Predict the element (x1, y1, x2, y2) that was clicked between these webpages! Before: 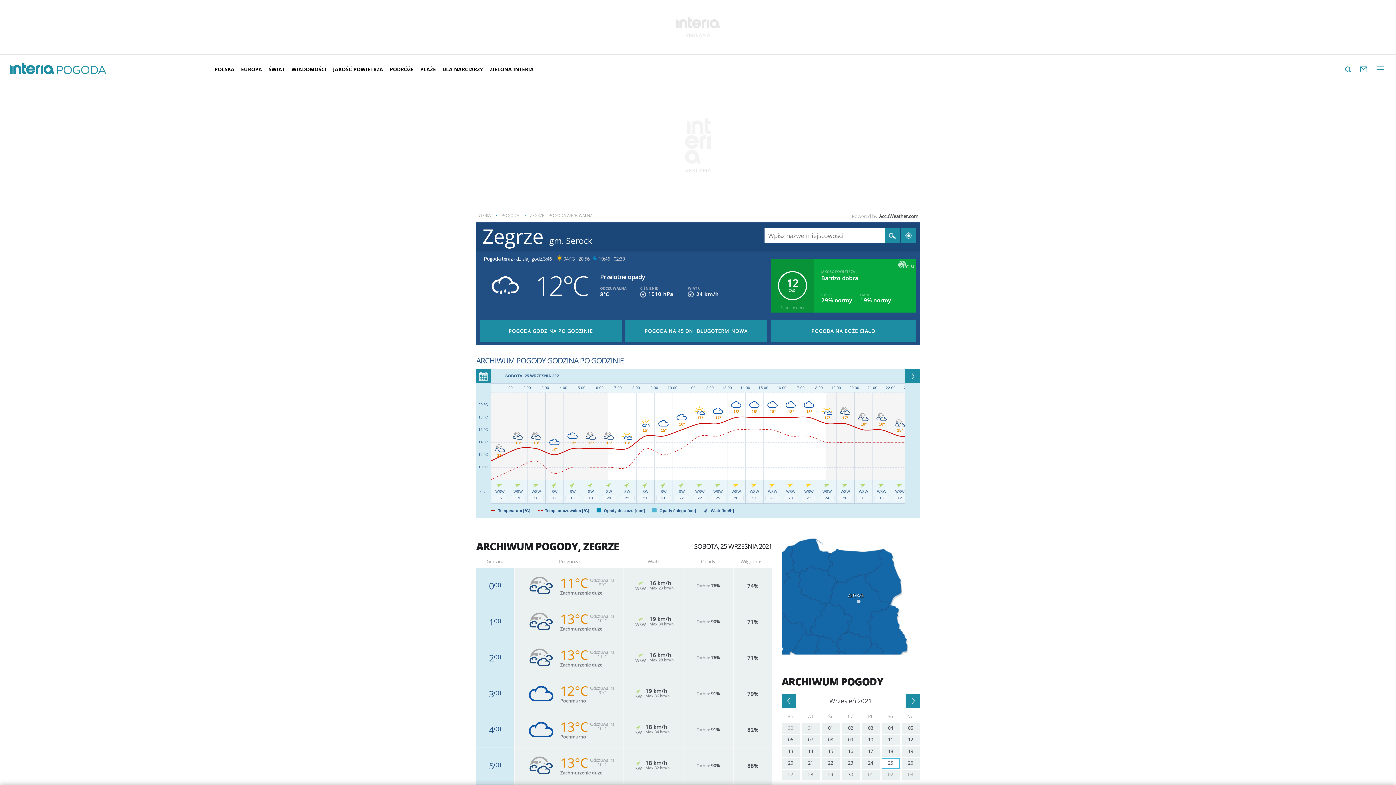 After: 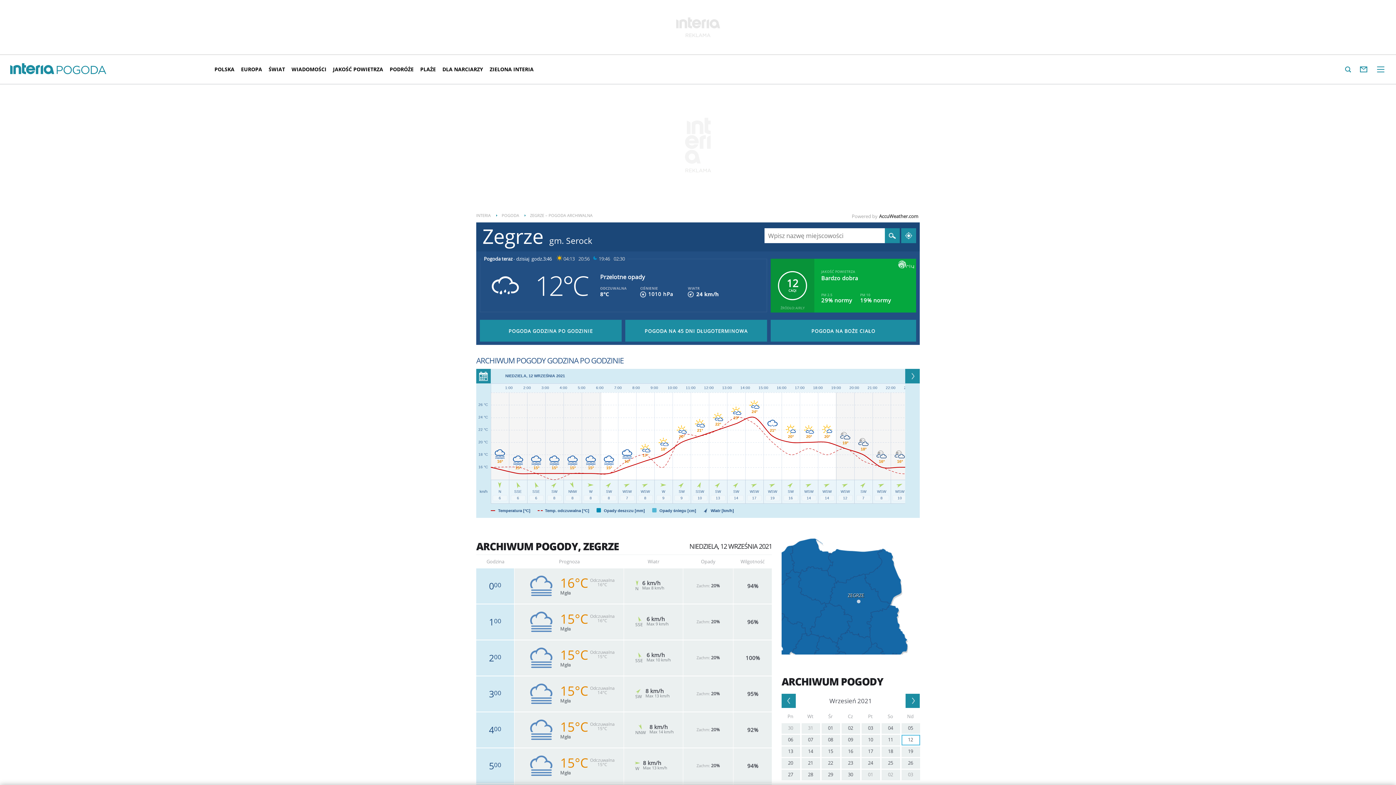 Action: bbox: (901, 735, 920, 745) label: 12